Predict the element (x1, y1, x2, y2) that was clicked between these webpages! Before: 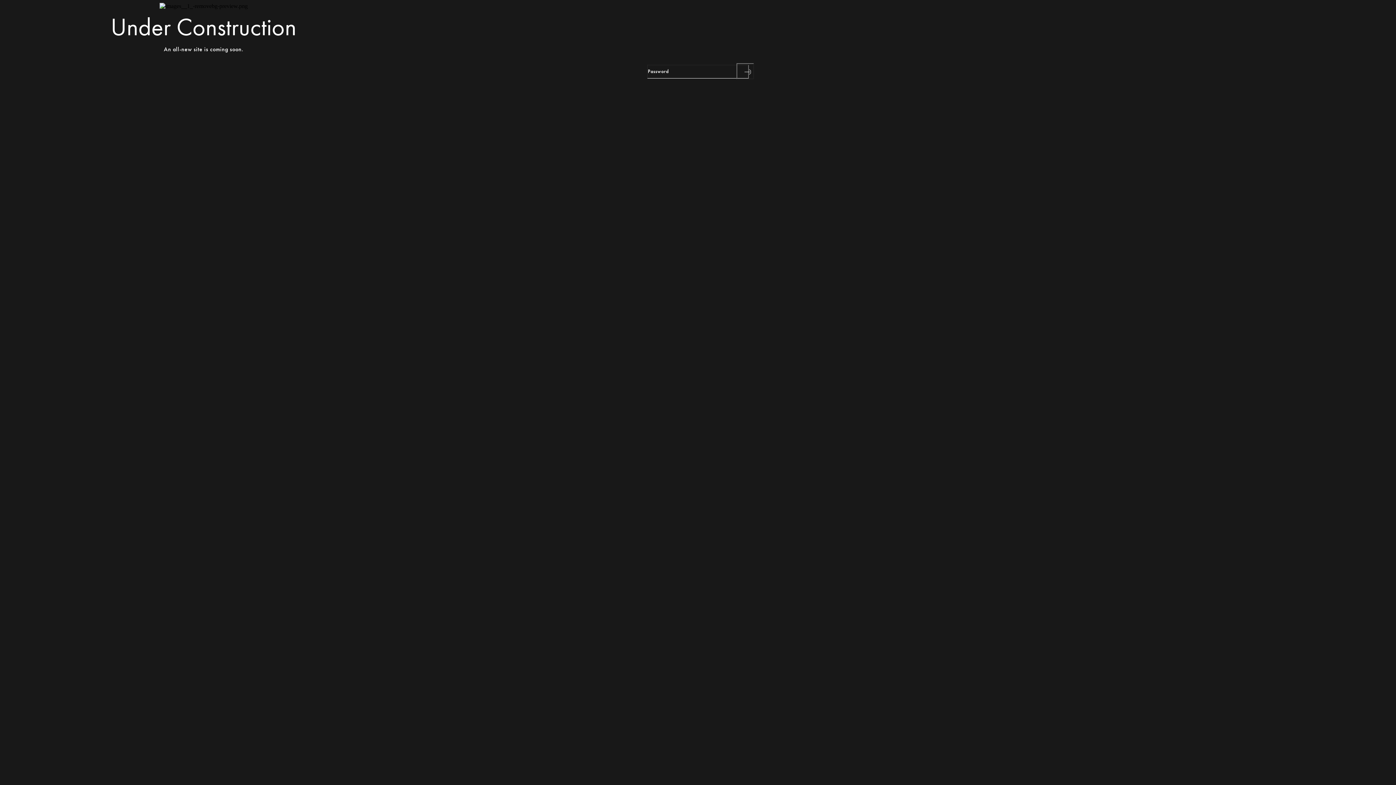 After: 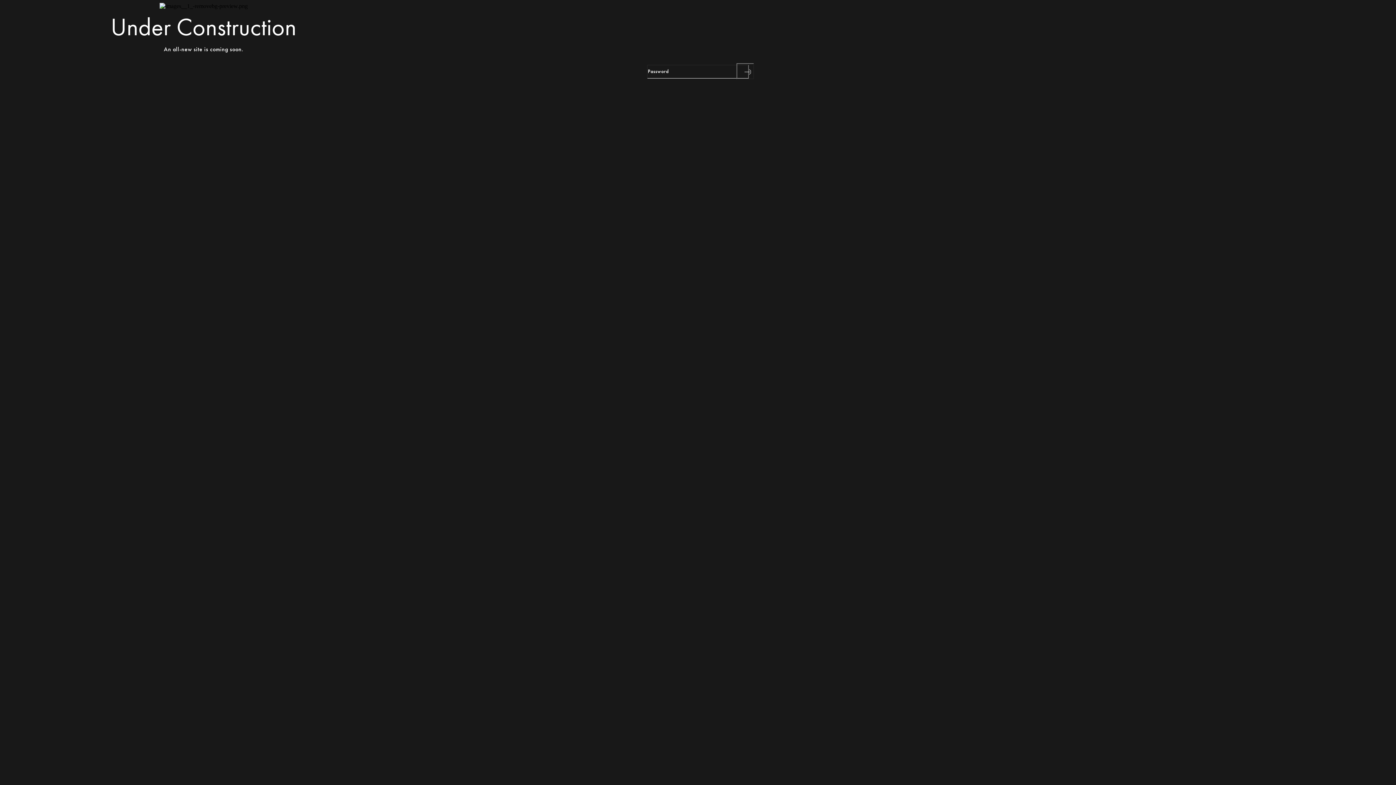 Action: label: Submit bbox: (736, 63, 754, 79)